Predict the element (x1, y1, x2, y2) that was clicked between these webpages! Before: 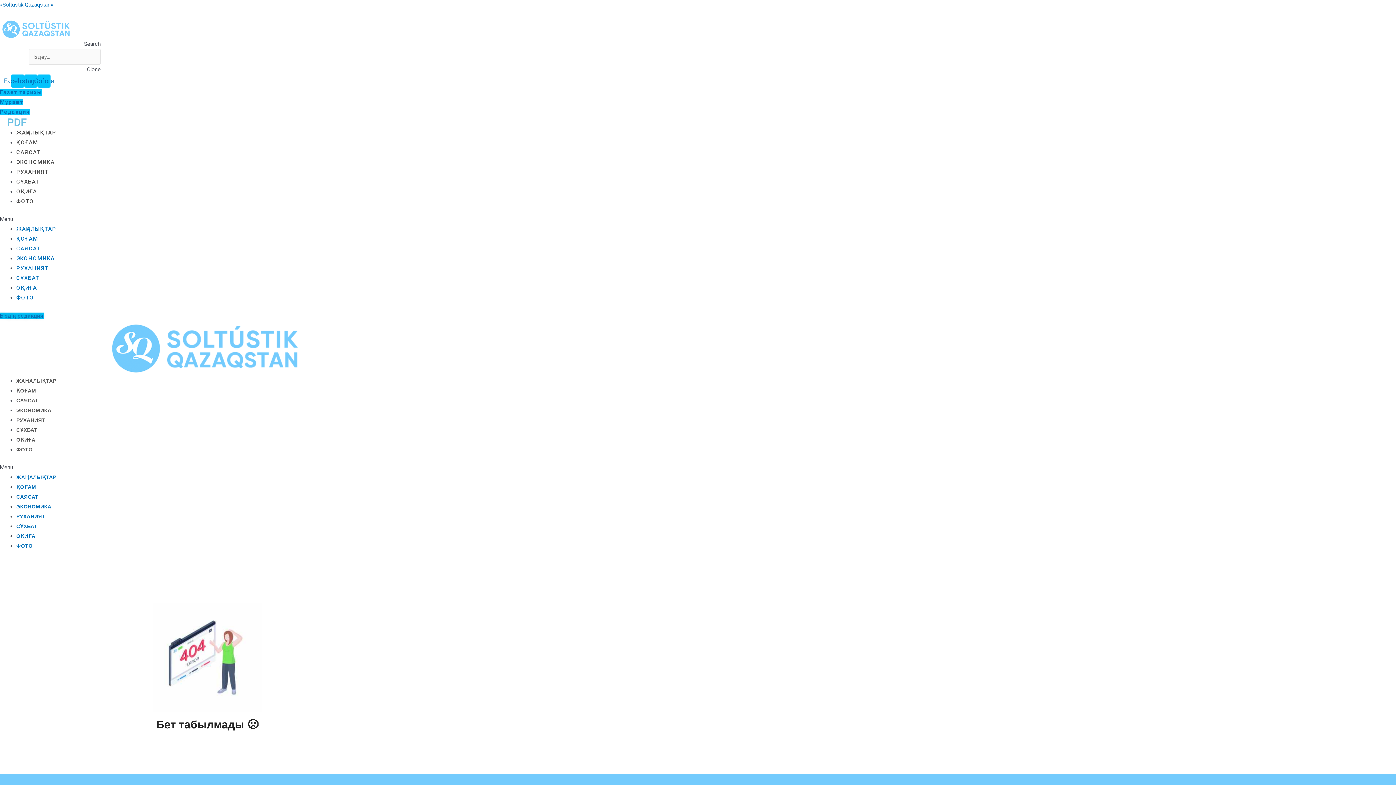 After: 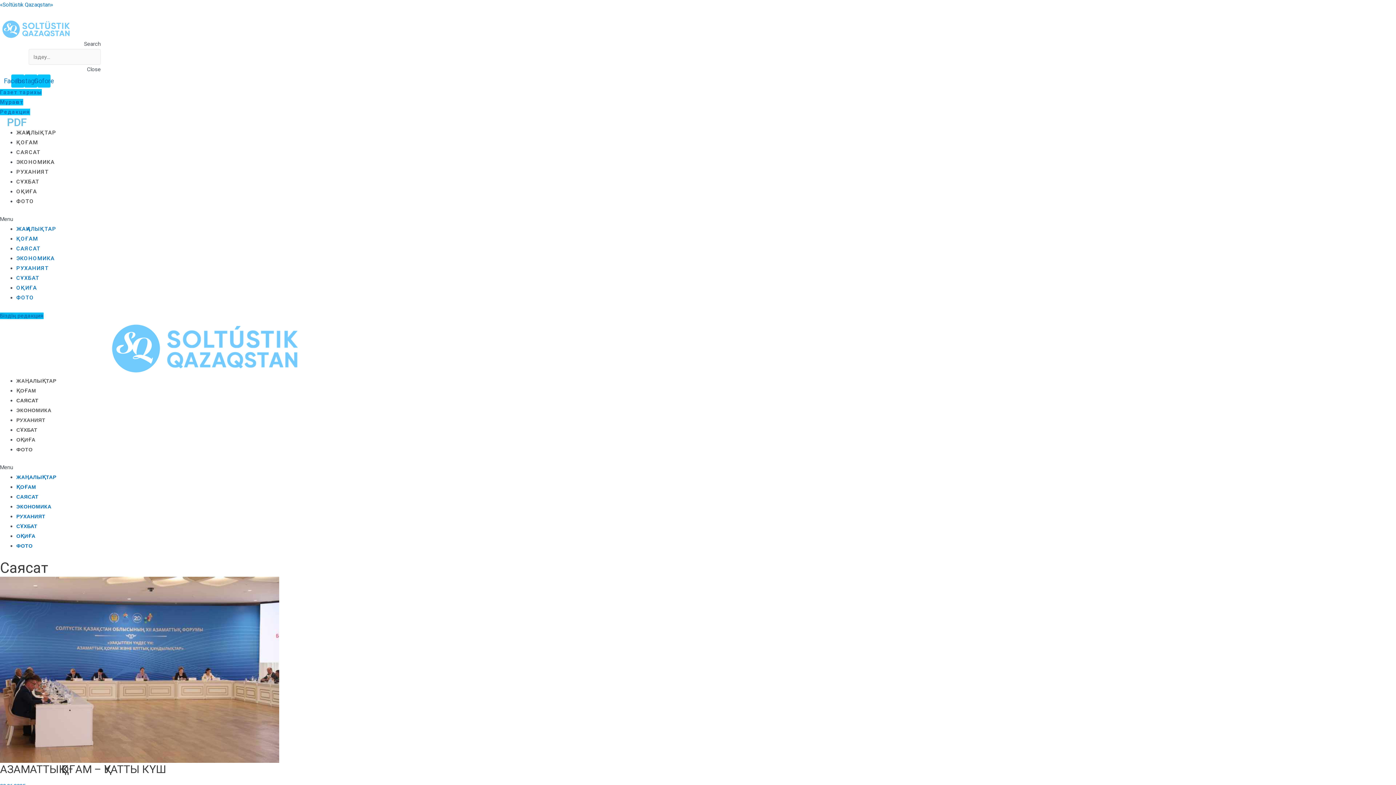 Action: label: САЯСАТ bbox: (16, 149, 40, 155)